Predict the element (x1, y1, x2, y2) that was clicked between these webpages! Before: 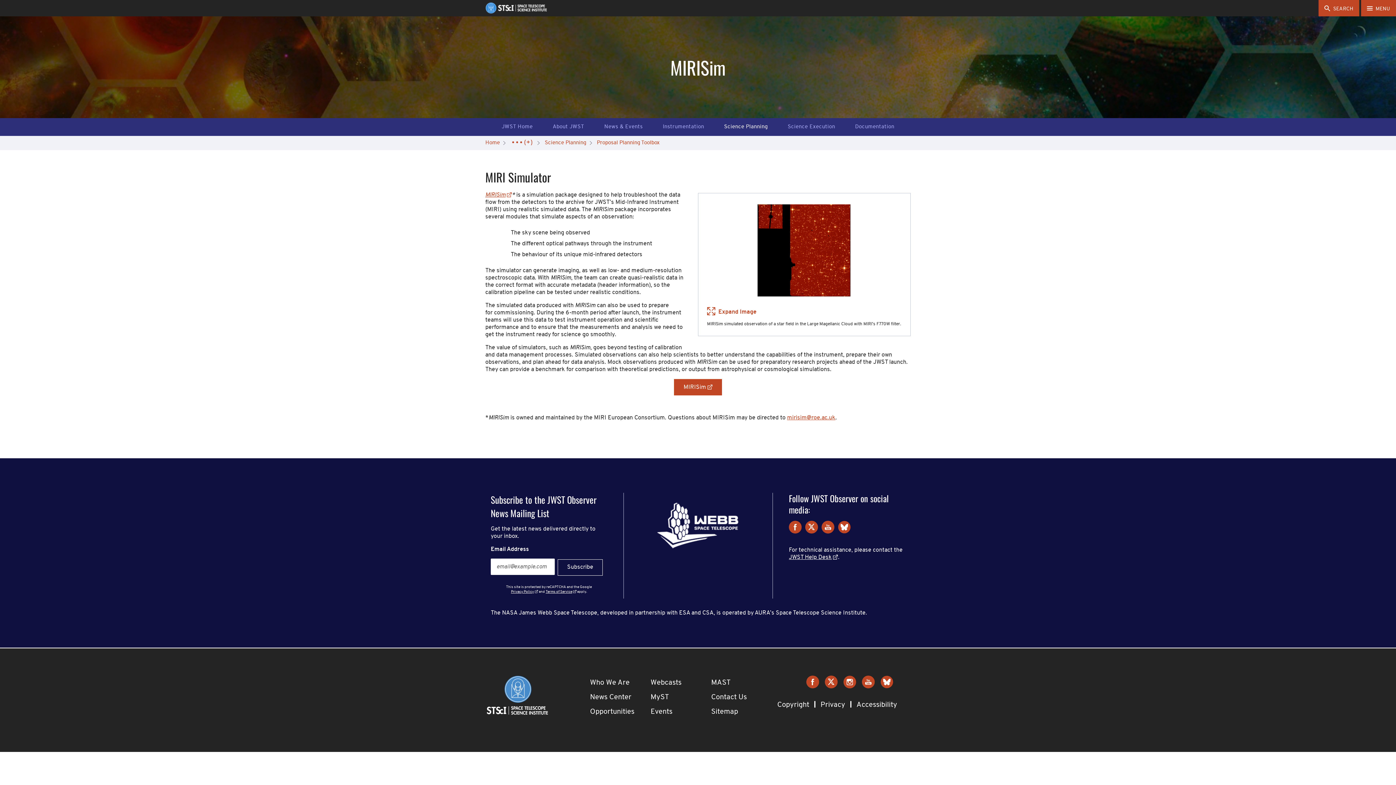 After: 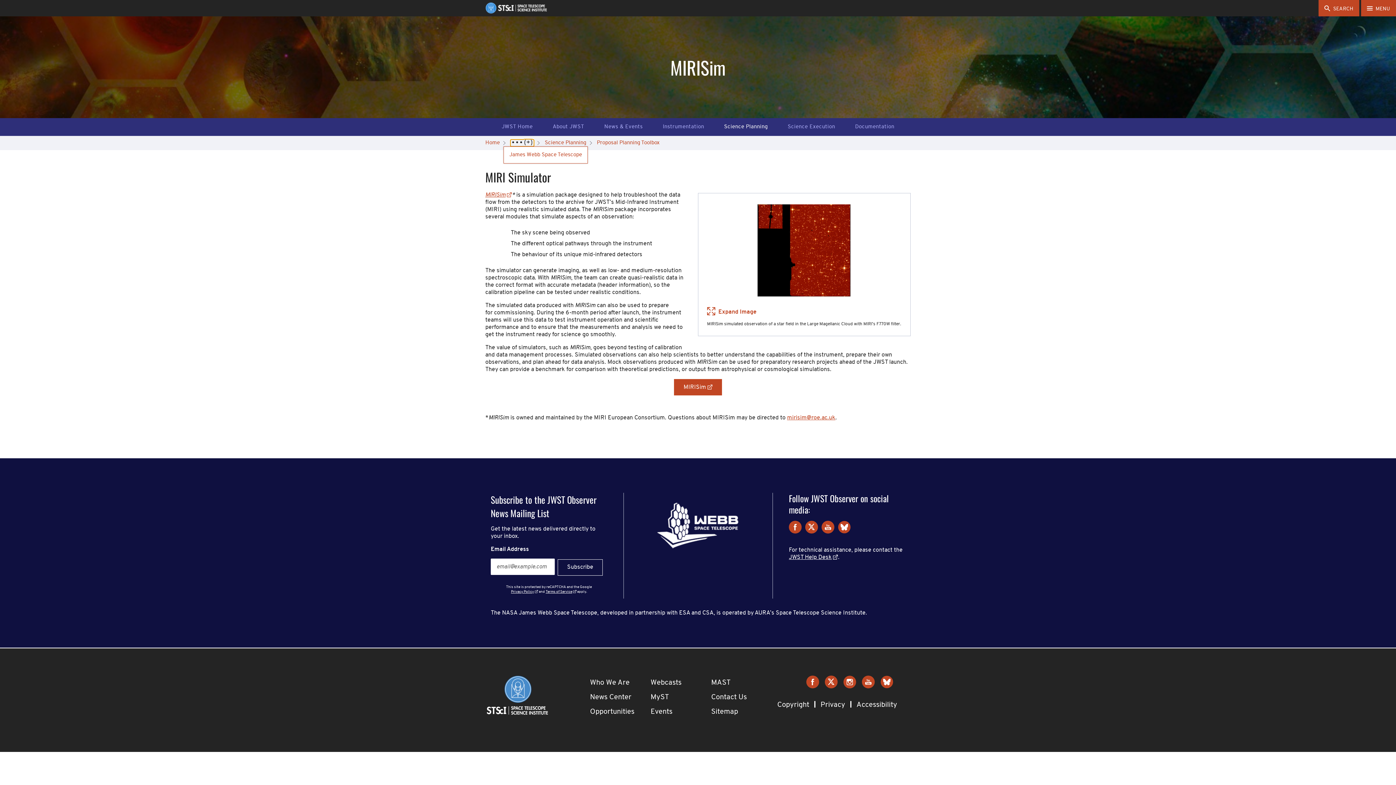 Action: label: Hidden Breadcrumbs bbox: (510, 139, 534, 146)